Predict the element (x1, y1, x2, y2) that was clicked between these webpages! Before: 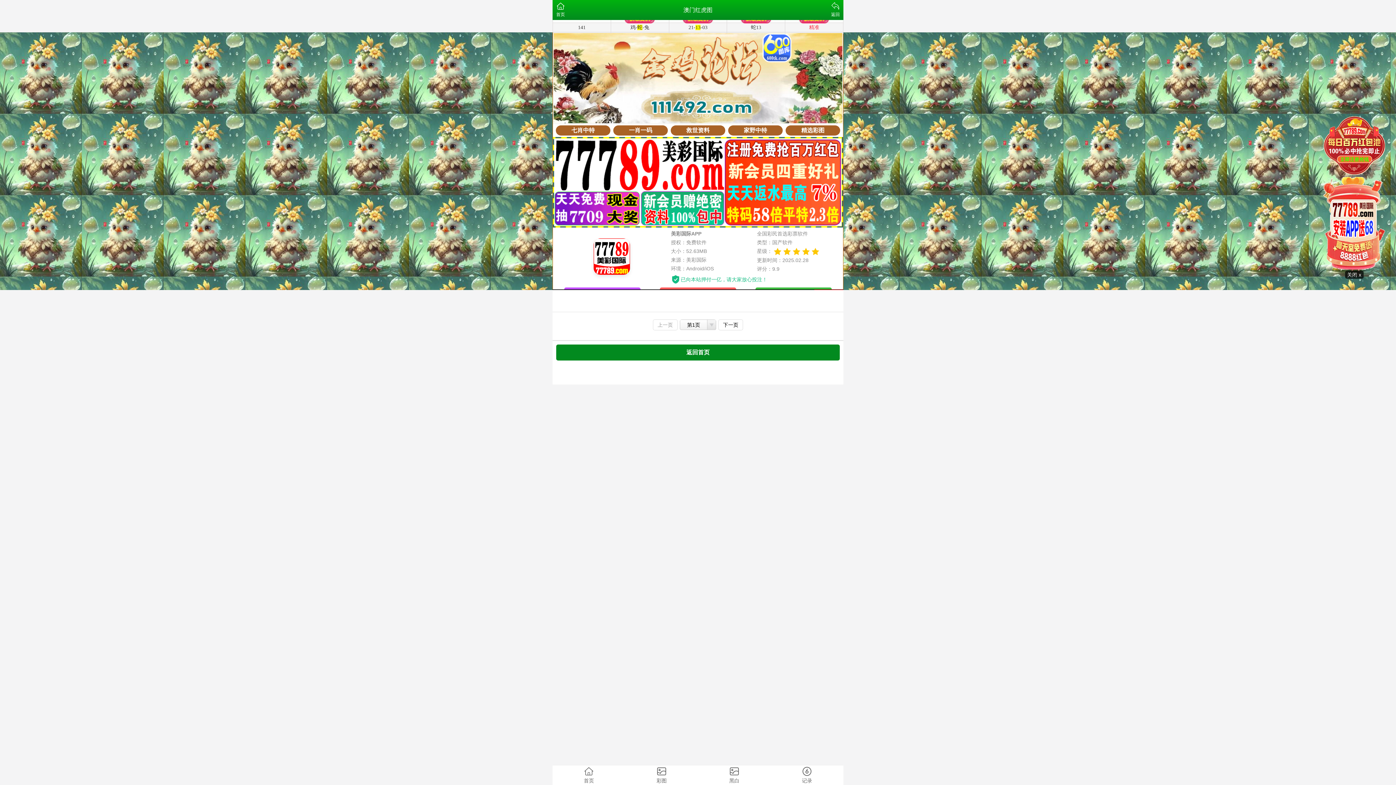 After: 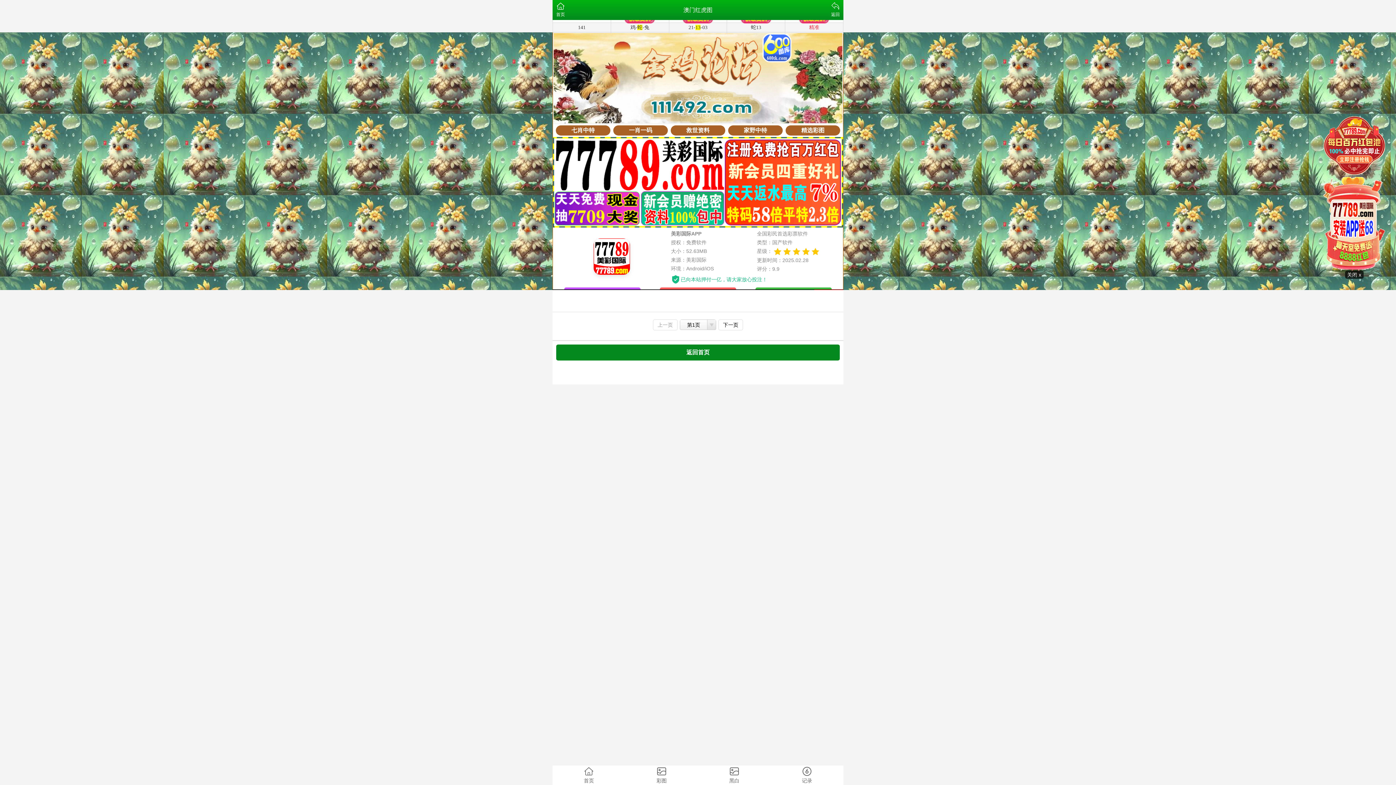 Action: bbox: (653, 319, 677, 330) label: 上一页